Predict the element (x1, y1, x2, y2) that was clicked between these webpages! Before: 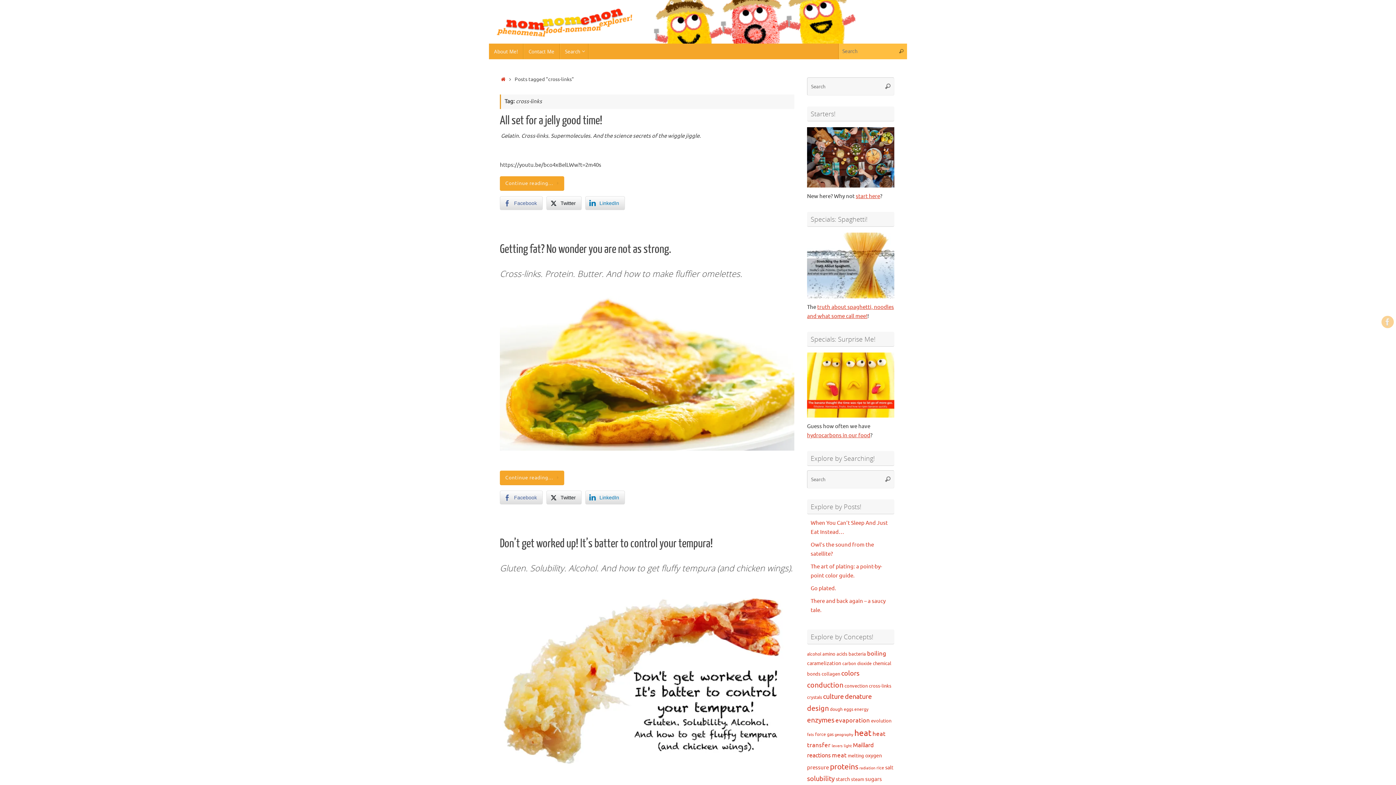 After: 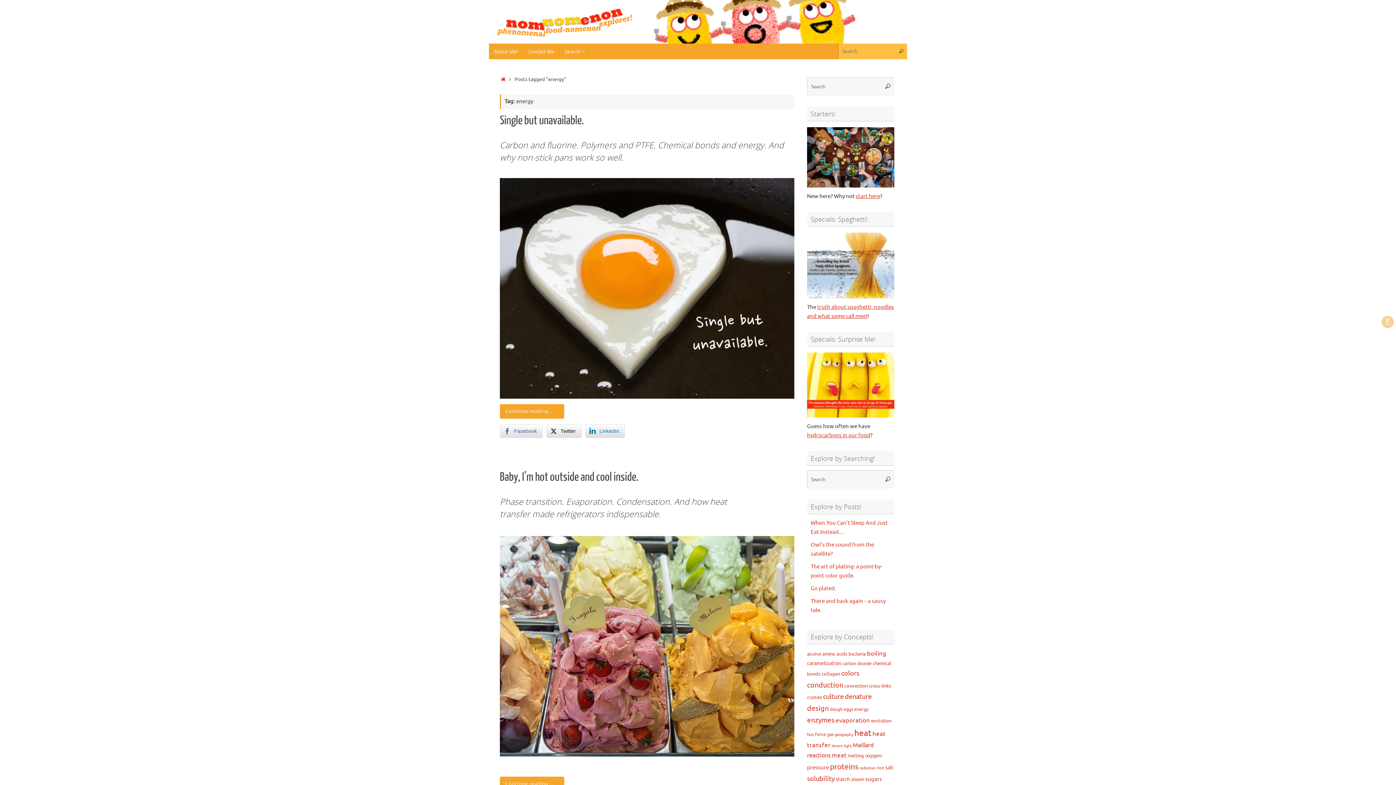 Action: bbox: (854, 707, 868, 712) label: energy (7 items)